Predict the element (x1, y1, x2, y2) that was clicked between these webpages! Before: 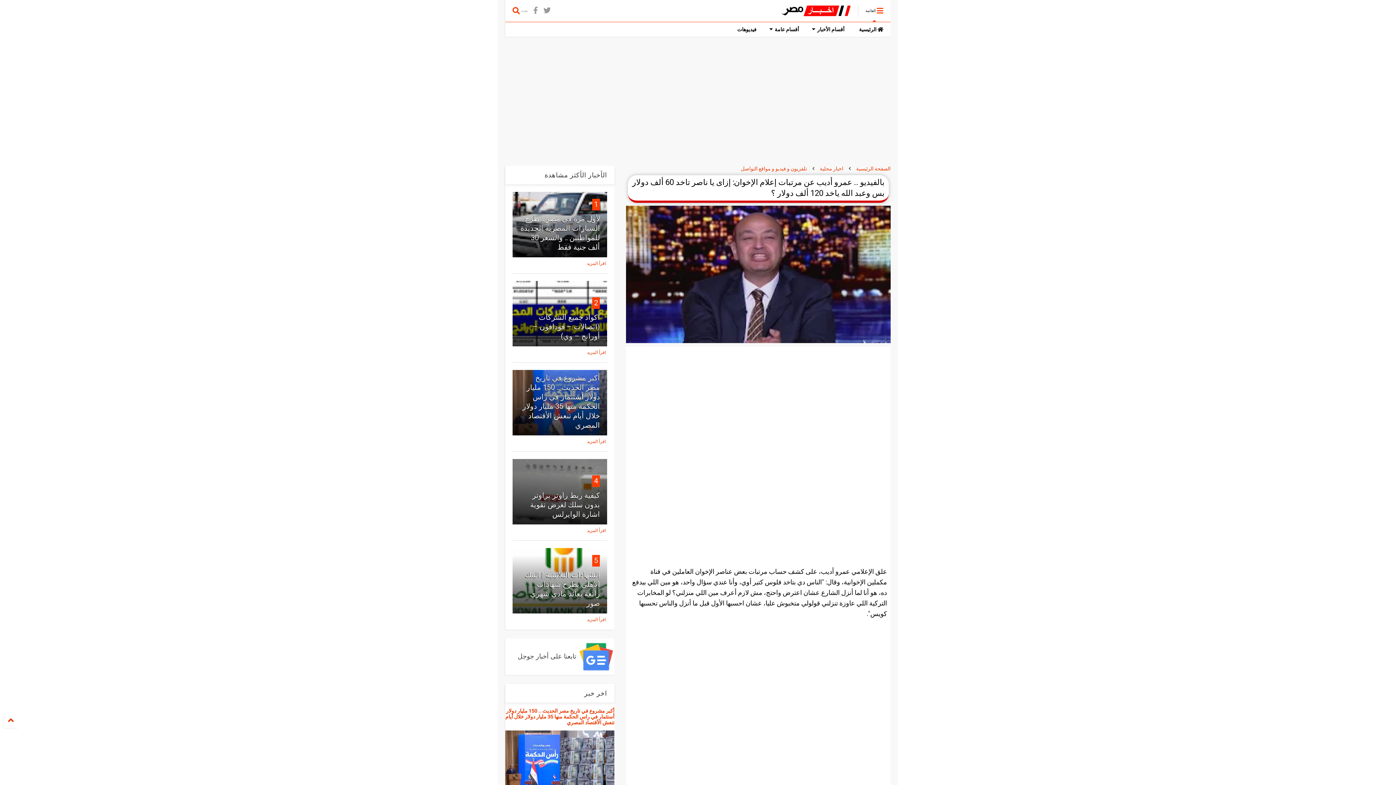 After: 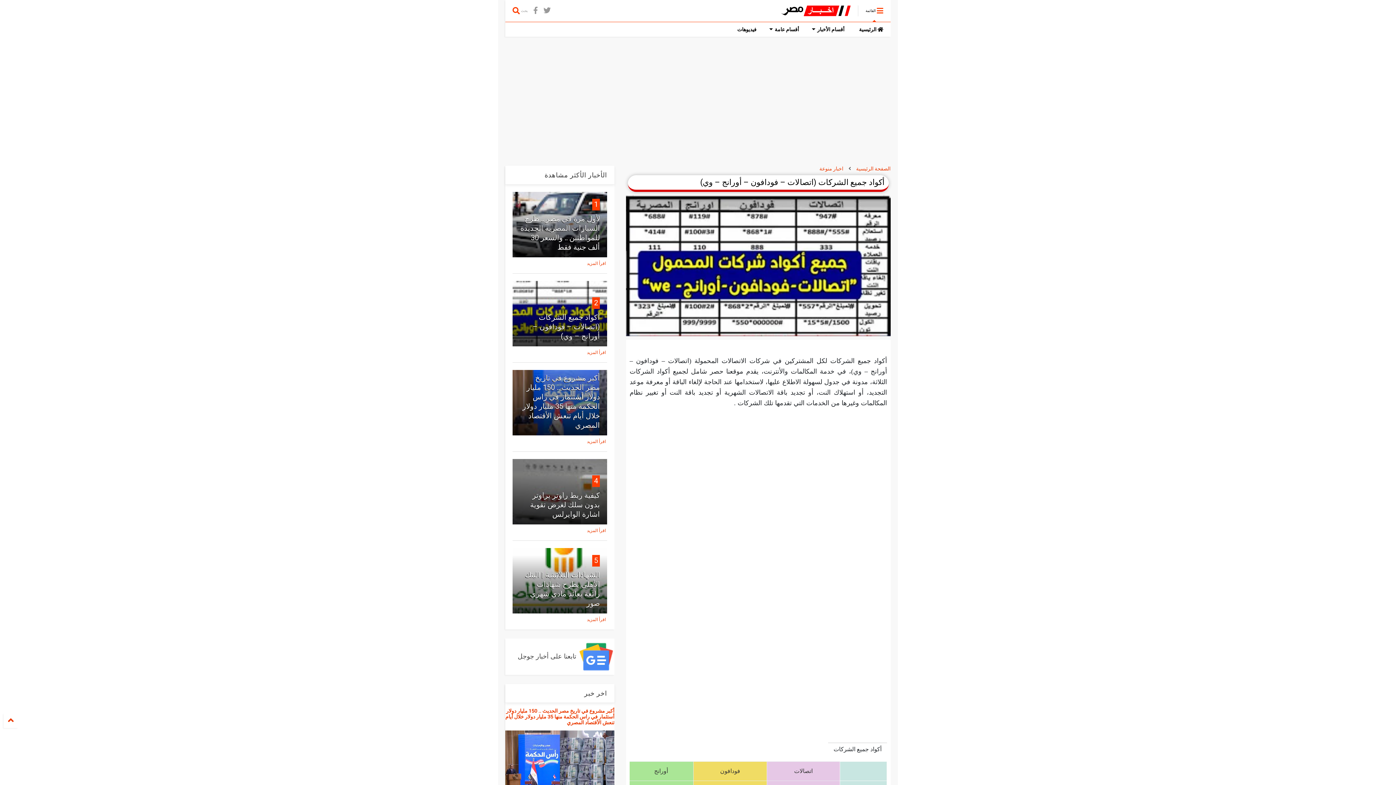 Action: bbox: (532, 313, 600, 340) label: أكواد جميع الشركات (اتصالات – فودافون – أورانج – وي)